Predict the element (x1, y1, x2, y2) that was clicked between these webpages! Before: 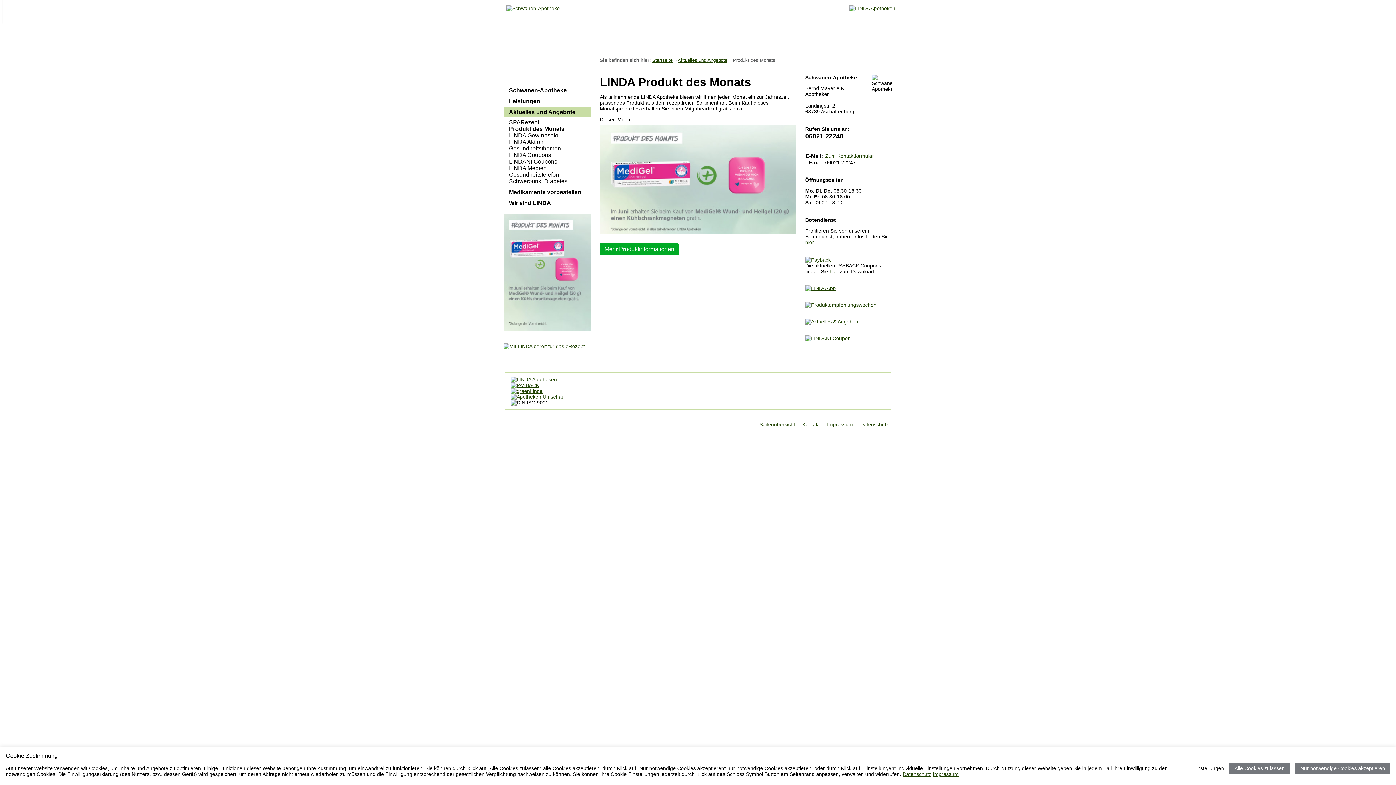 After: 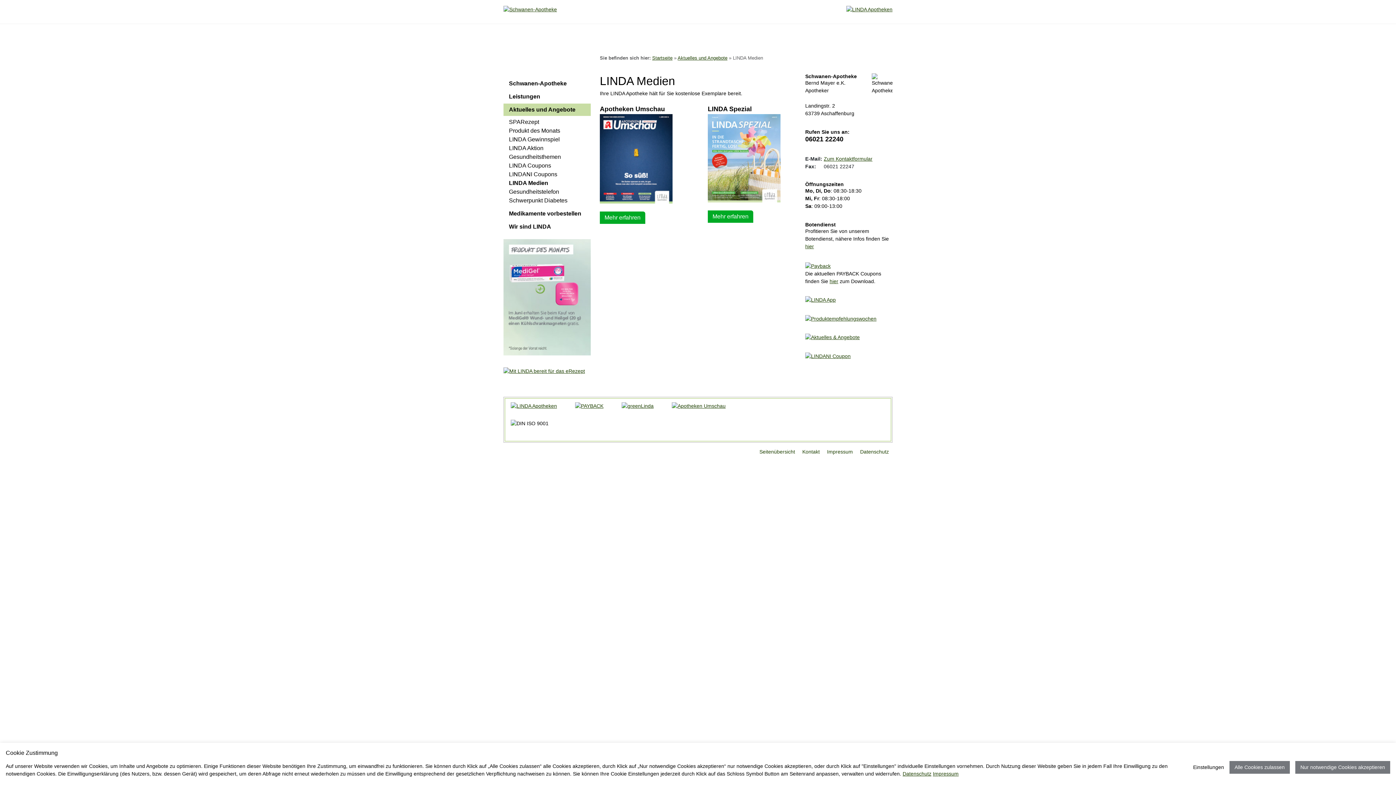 Action: bbox: (509, 165, 546, 171) label: LINDA Medien